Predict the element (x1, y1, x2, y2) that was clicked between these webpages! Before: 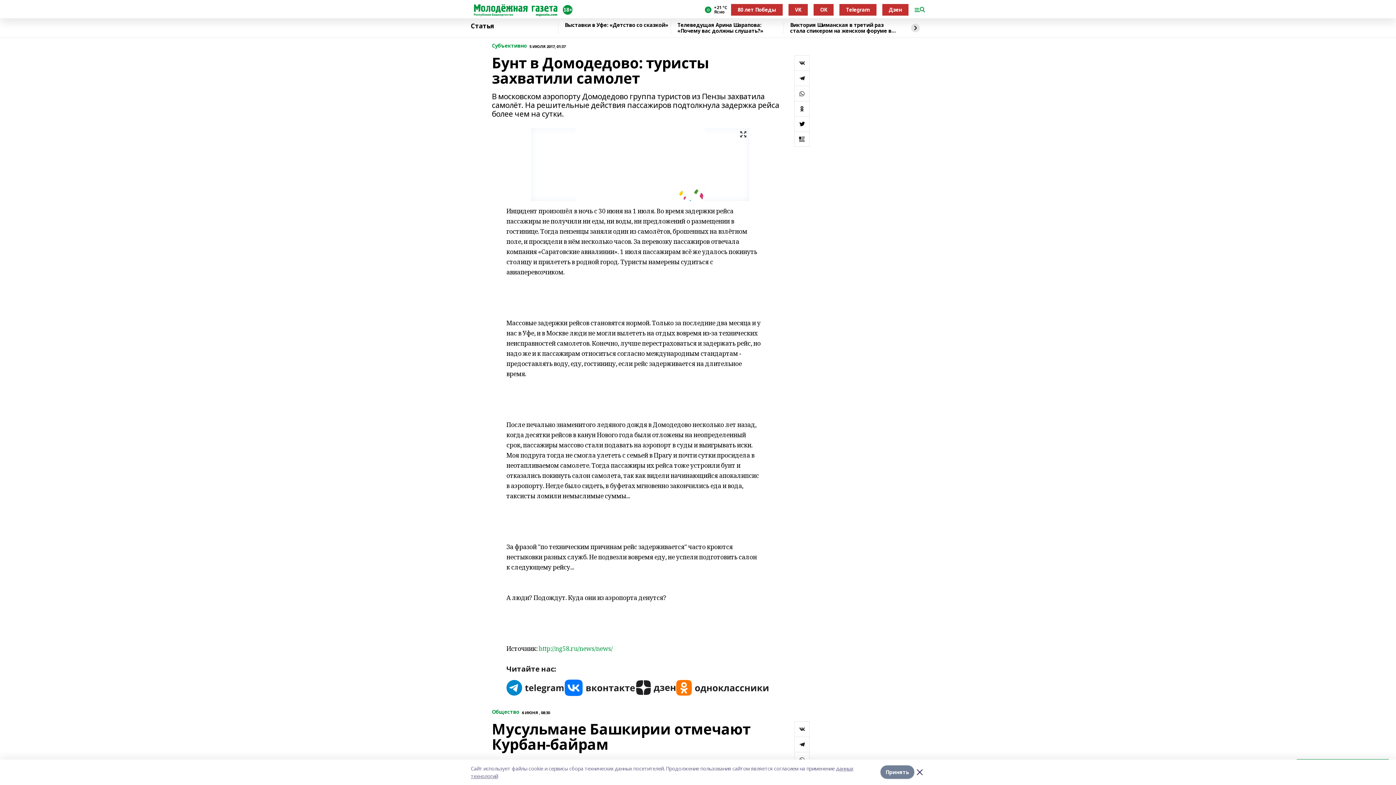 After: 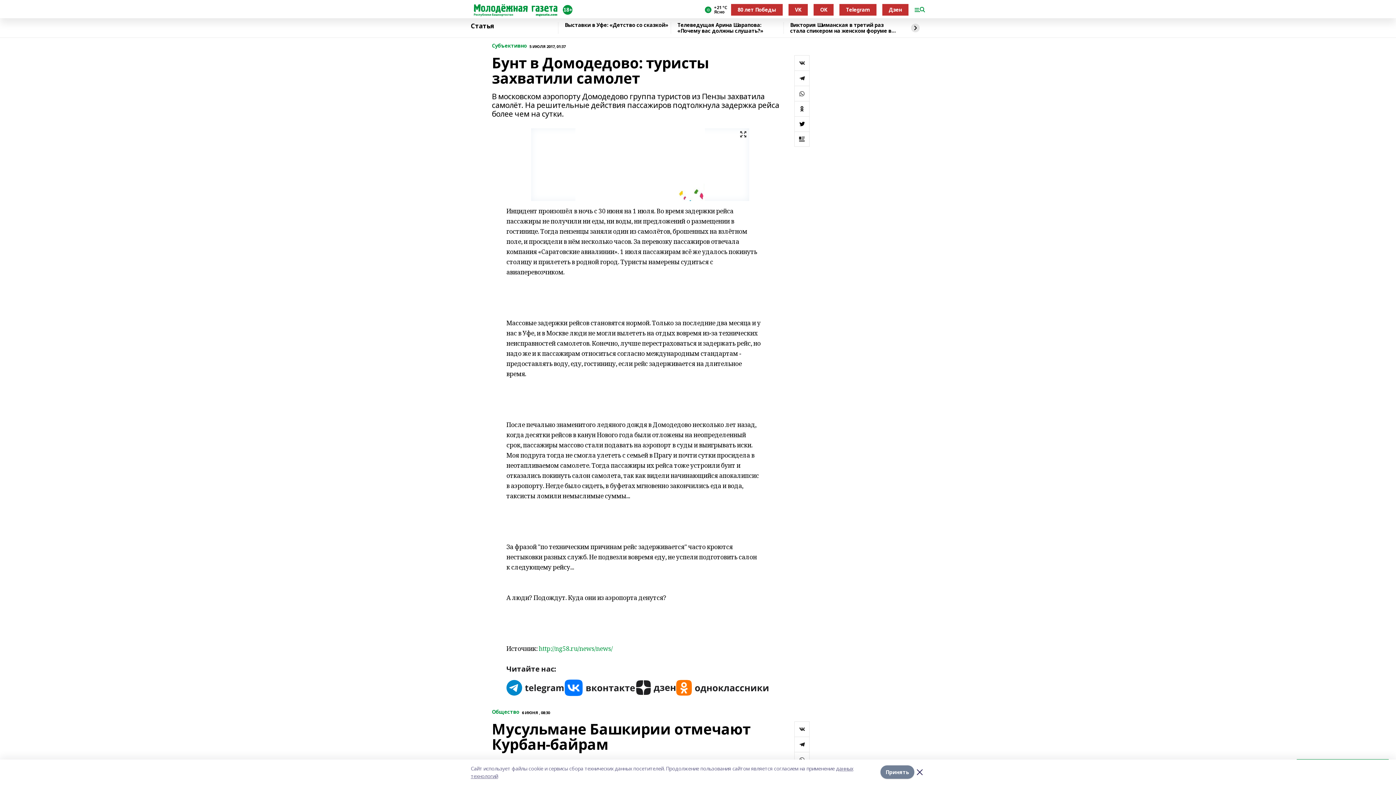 Action: label: Дзен bbox: (882, 4, 908, 15)